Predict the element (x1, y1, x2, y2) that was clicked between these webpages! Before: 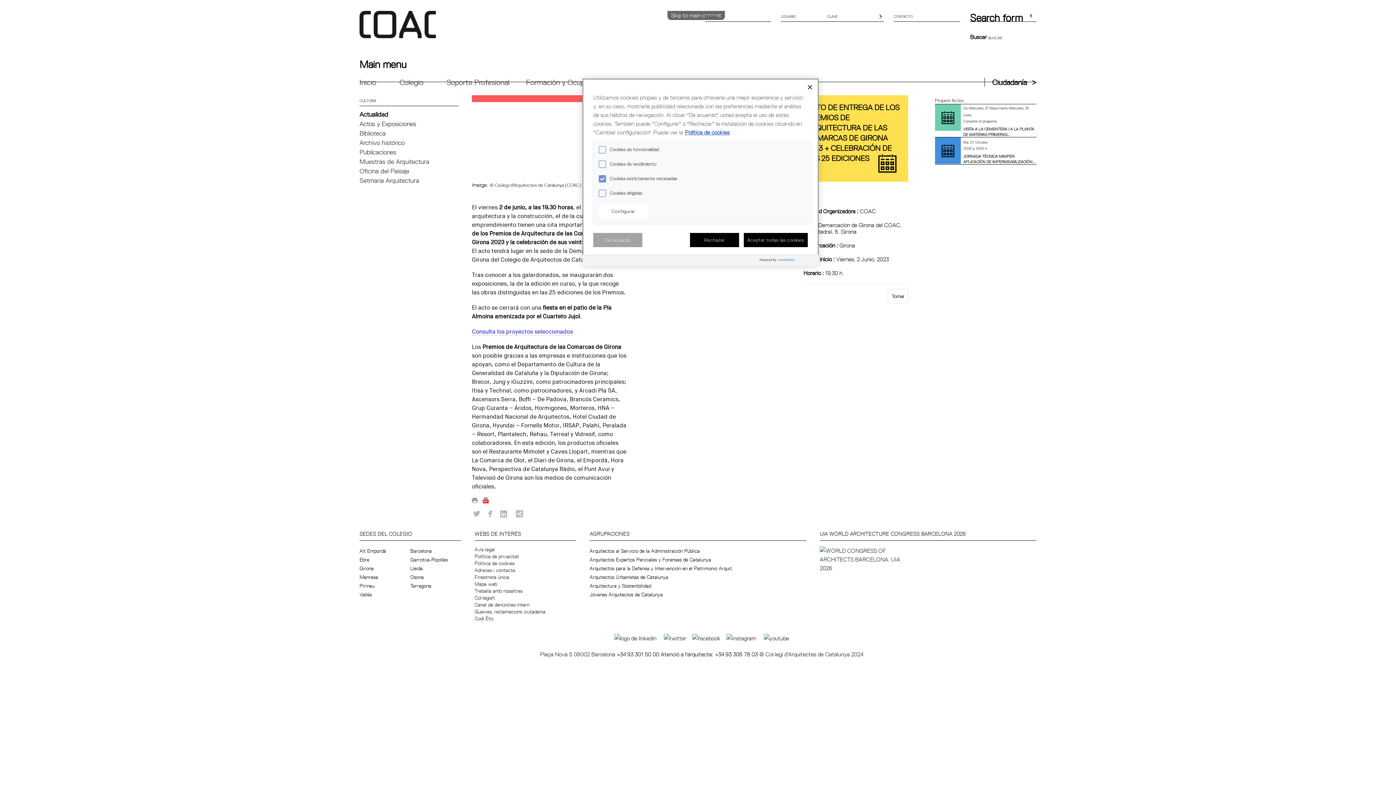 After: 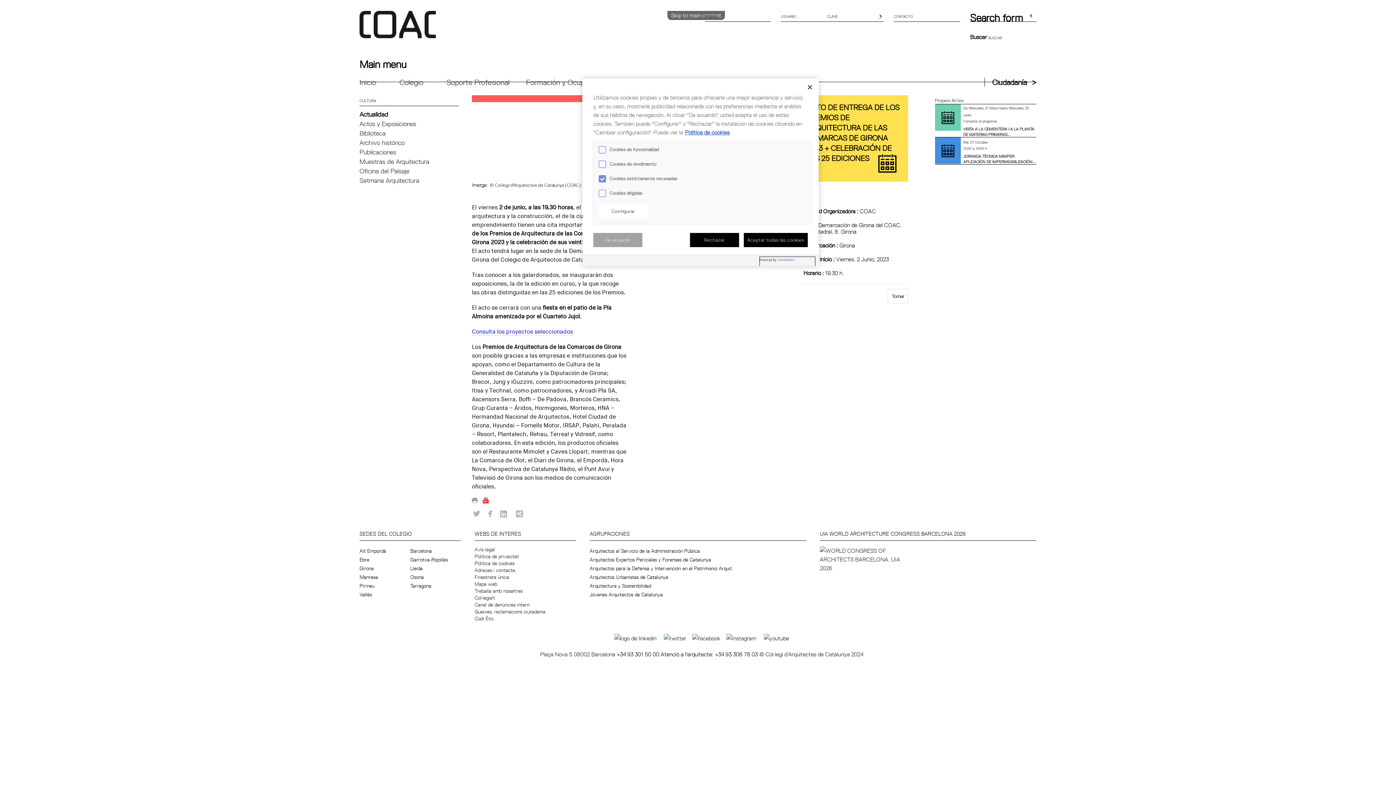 Action: label: Powered by OneTrust Se abre en una nueva pestaña bbox: (760, 256, 815, 266)